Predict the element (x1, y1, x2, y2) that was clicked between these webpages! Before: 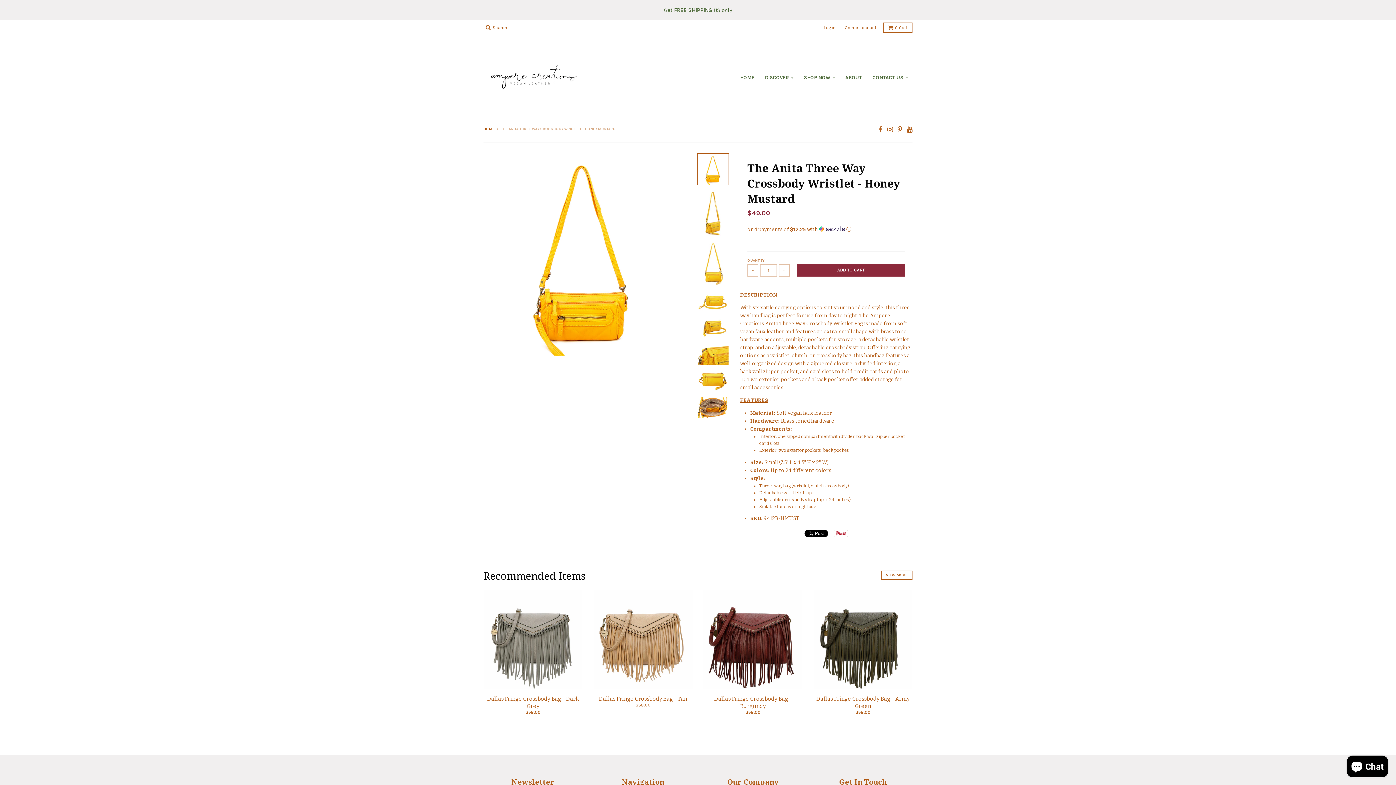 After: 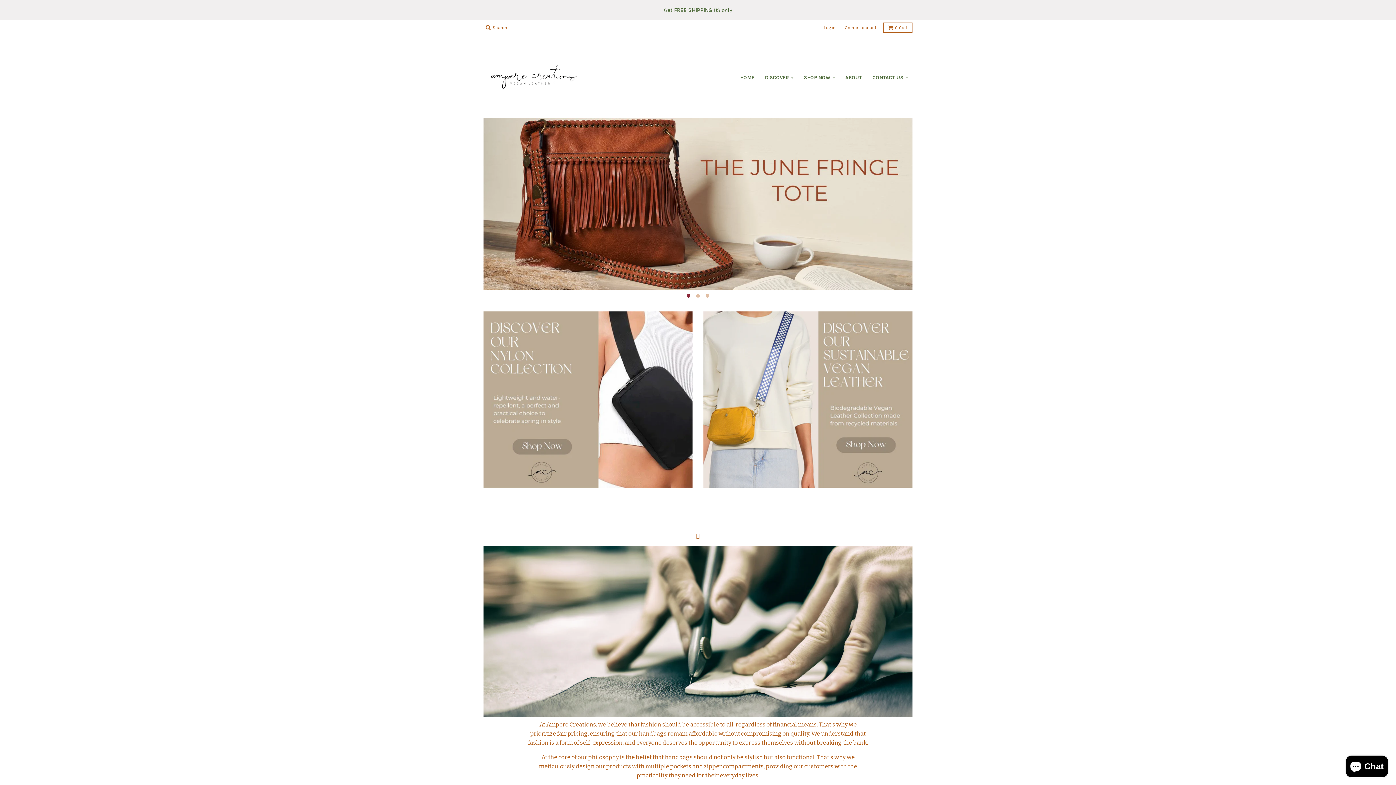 Action: label: HOME bbox: (483, 126, 494, 131)